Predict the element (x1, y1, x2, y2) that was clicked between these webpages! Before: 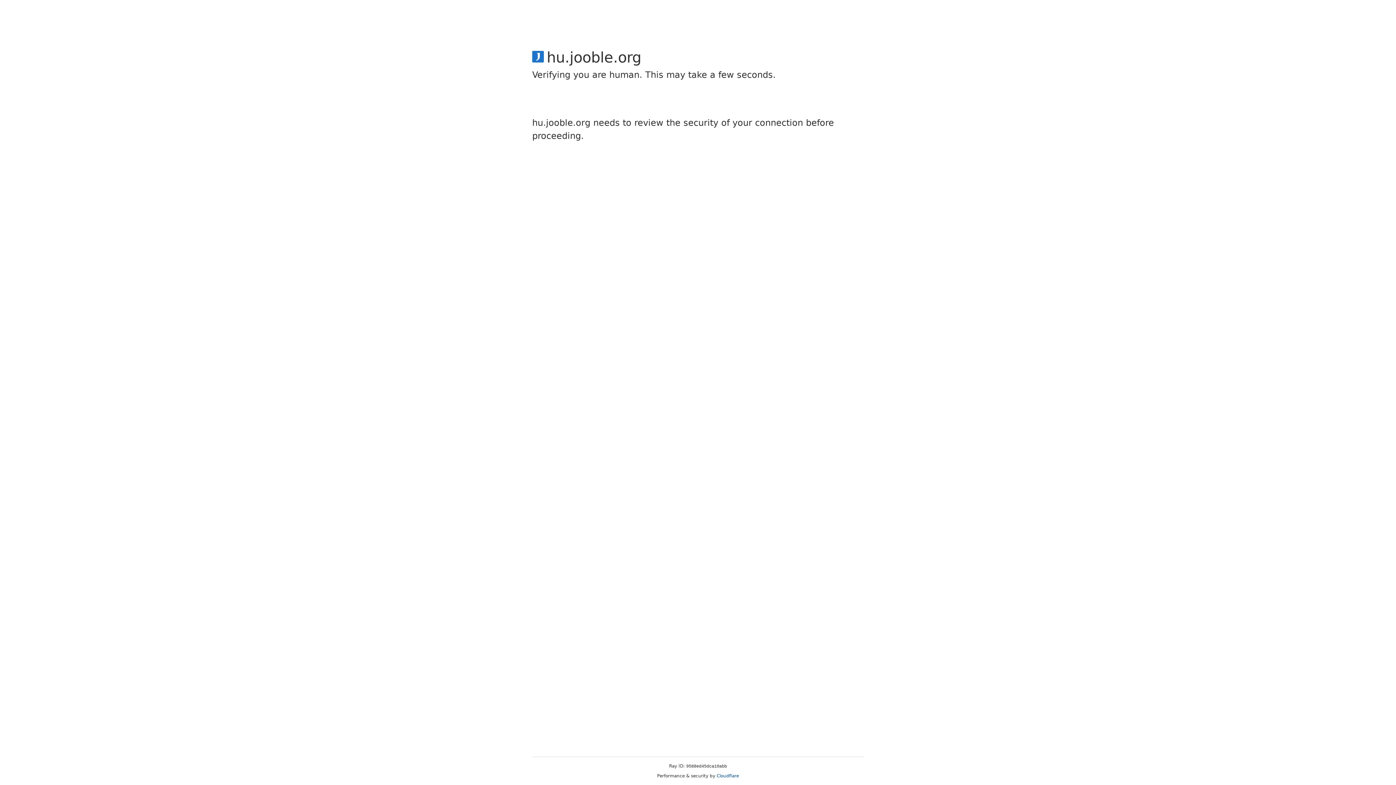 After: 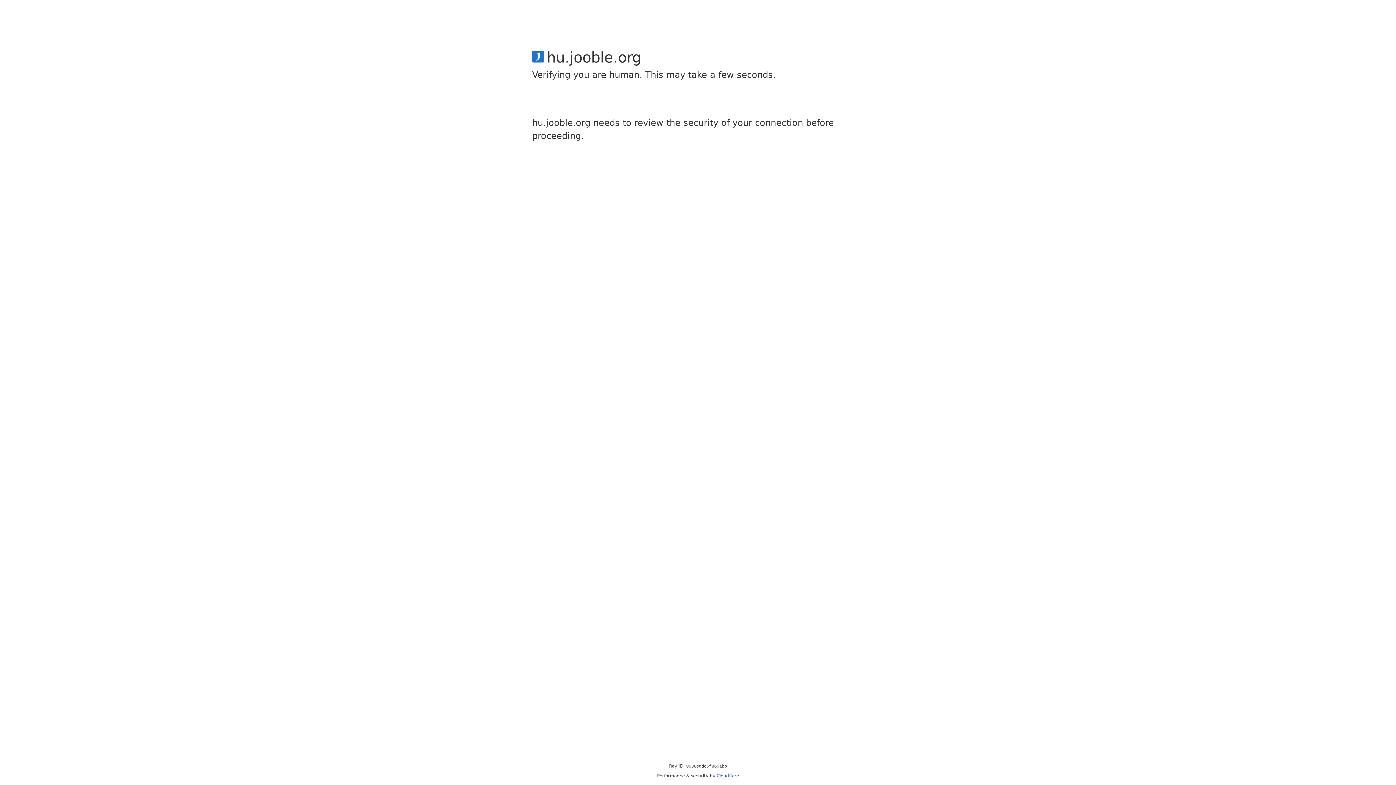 Action: label: Cloudflare bbox: (716, 773, 739, 778)